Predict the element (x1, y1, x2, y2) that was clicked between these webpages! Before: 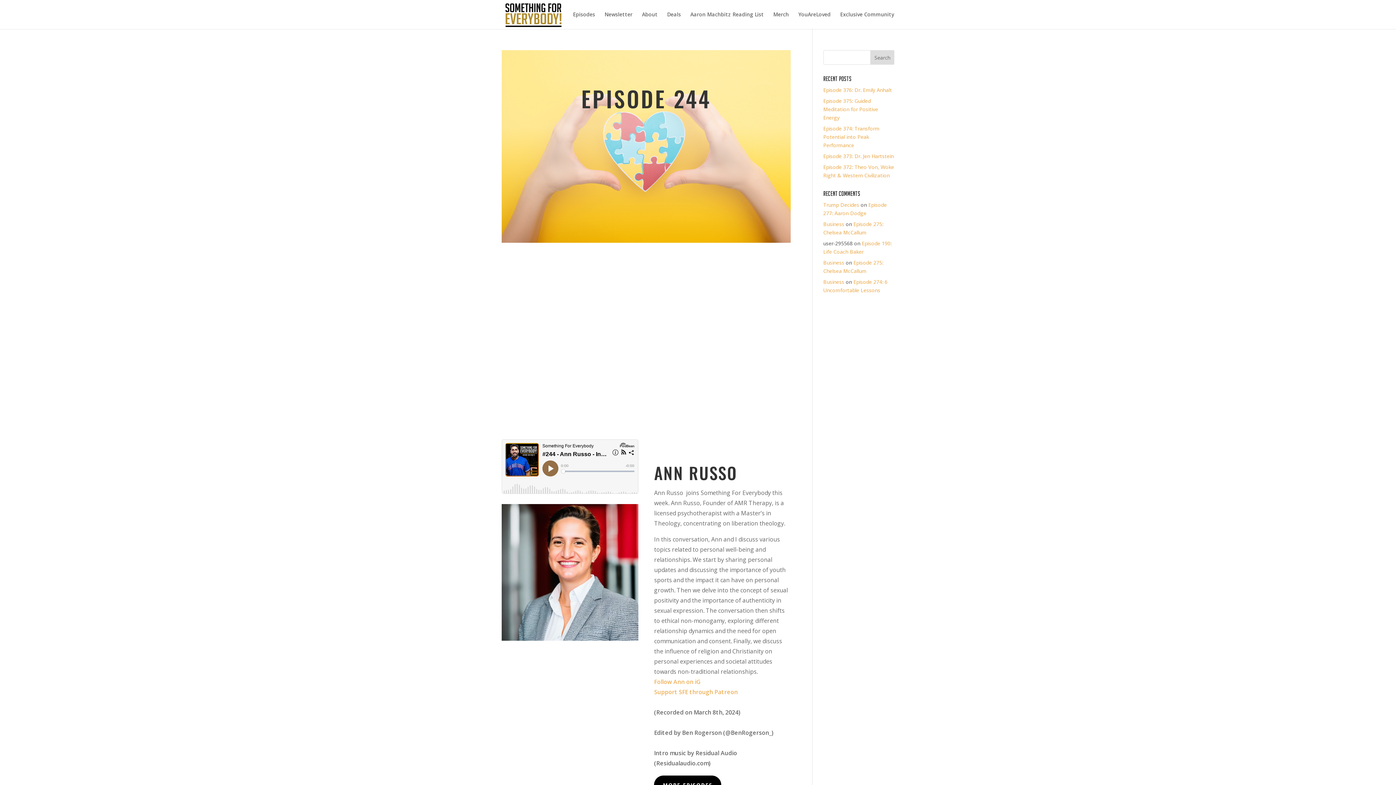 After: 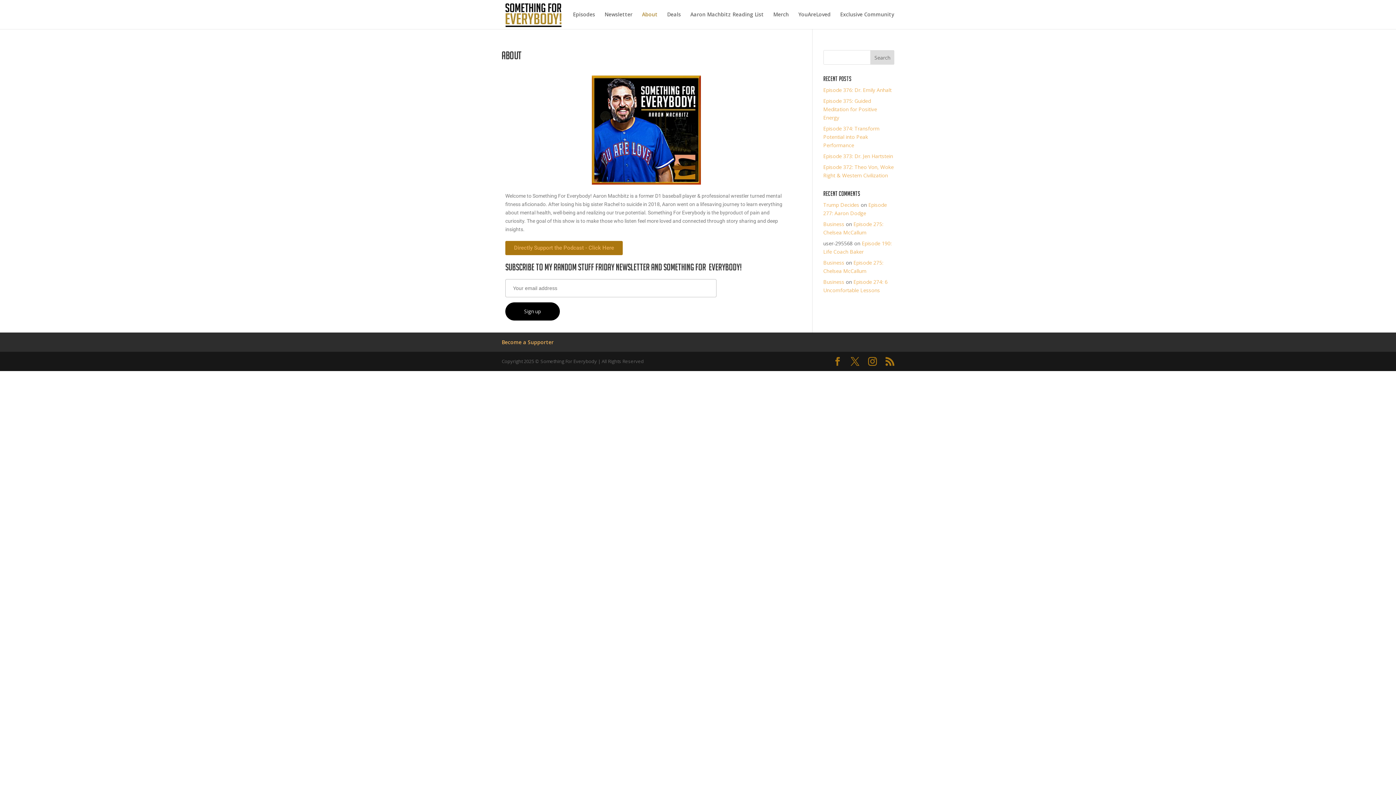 Action: bbox: (642, 12, 657, 29) label: About